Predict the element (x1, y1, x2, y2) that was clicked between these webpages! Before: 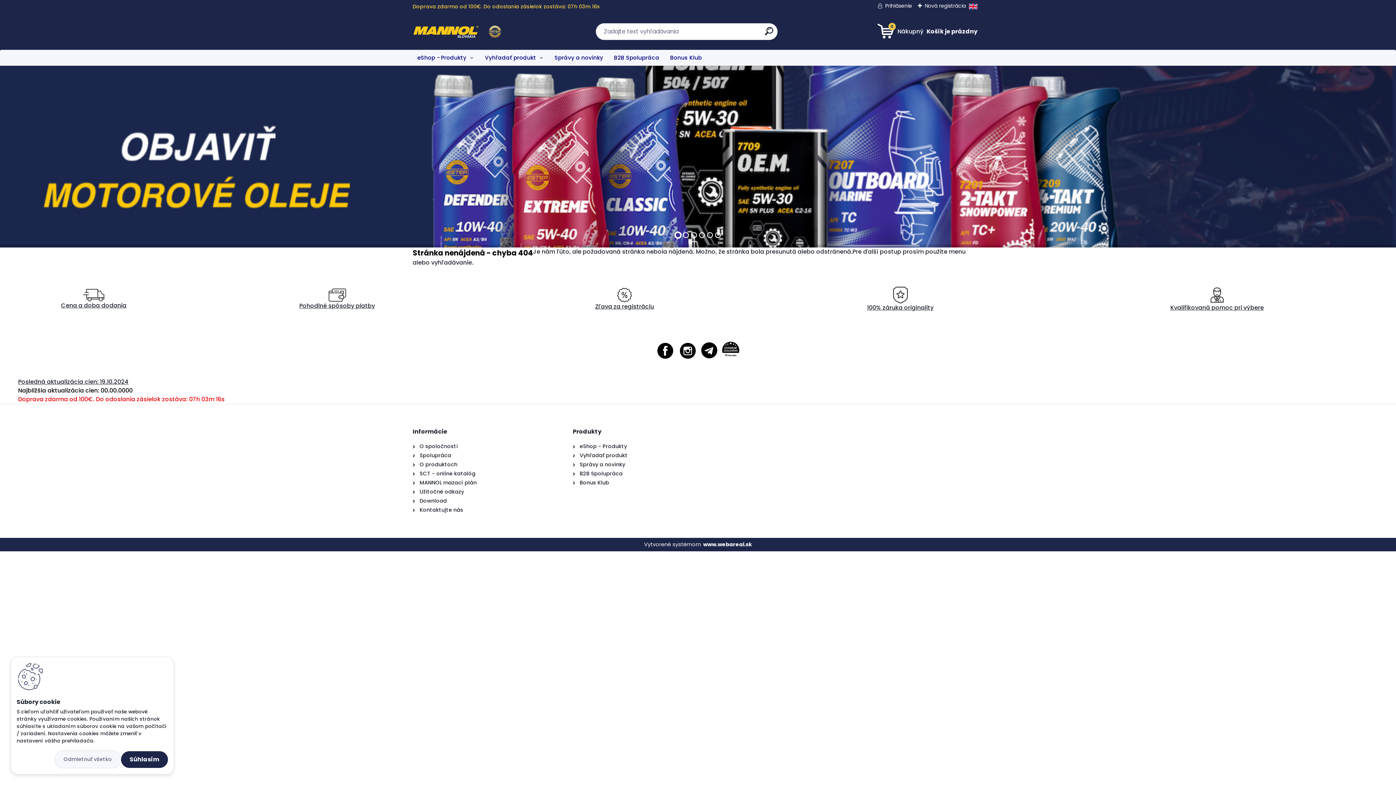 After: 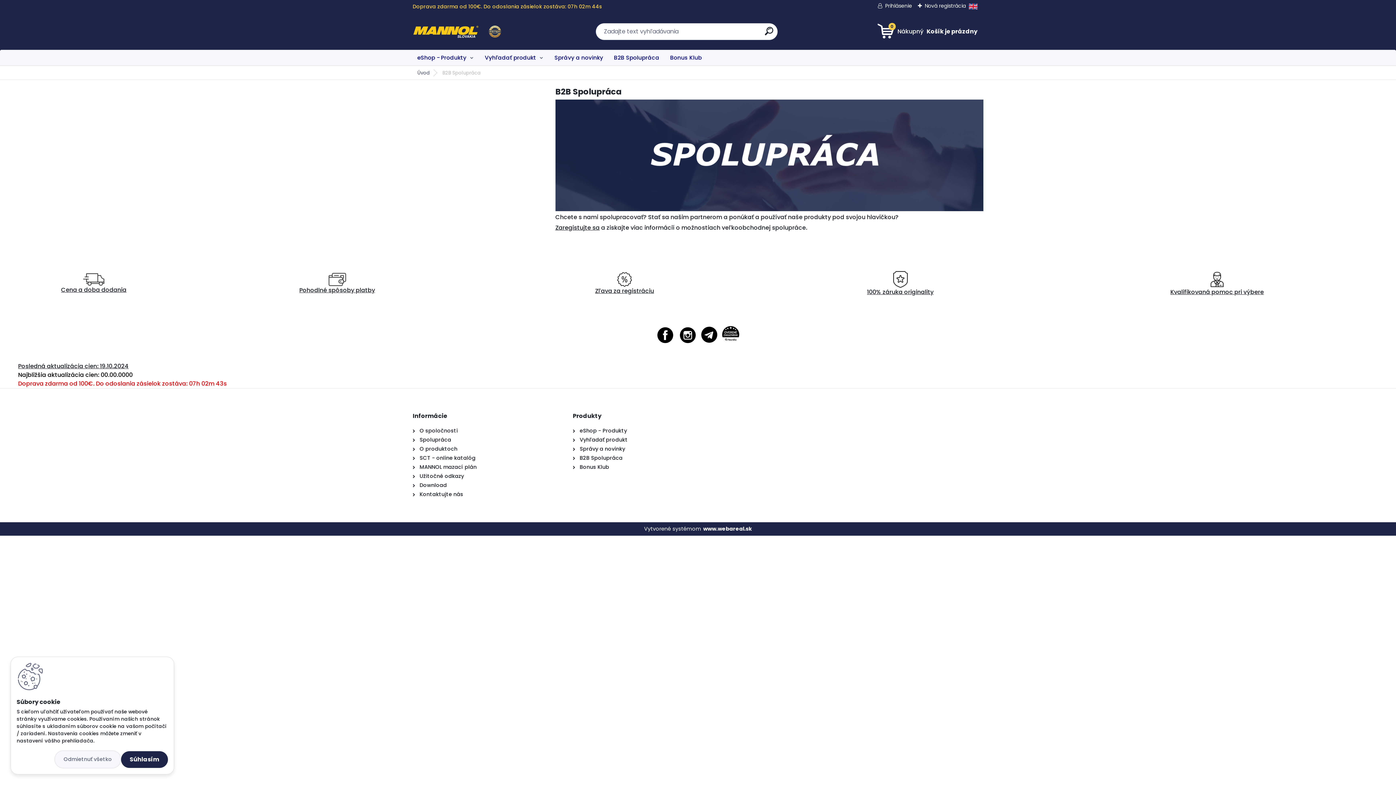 Action: label: B2B Spolupráca bbox: (579, 470, 622, 477)